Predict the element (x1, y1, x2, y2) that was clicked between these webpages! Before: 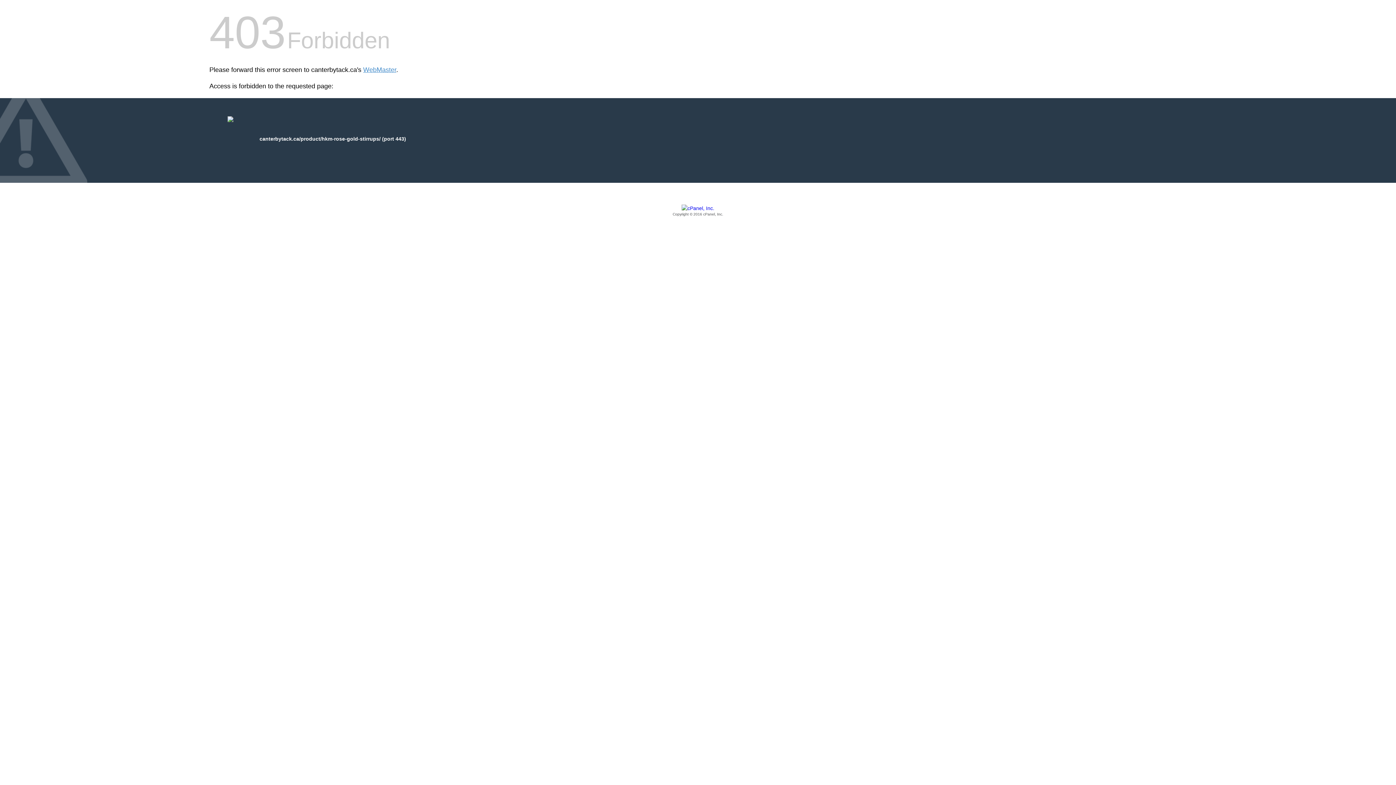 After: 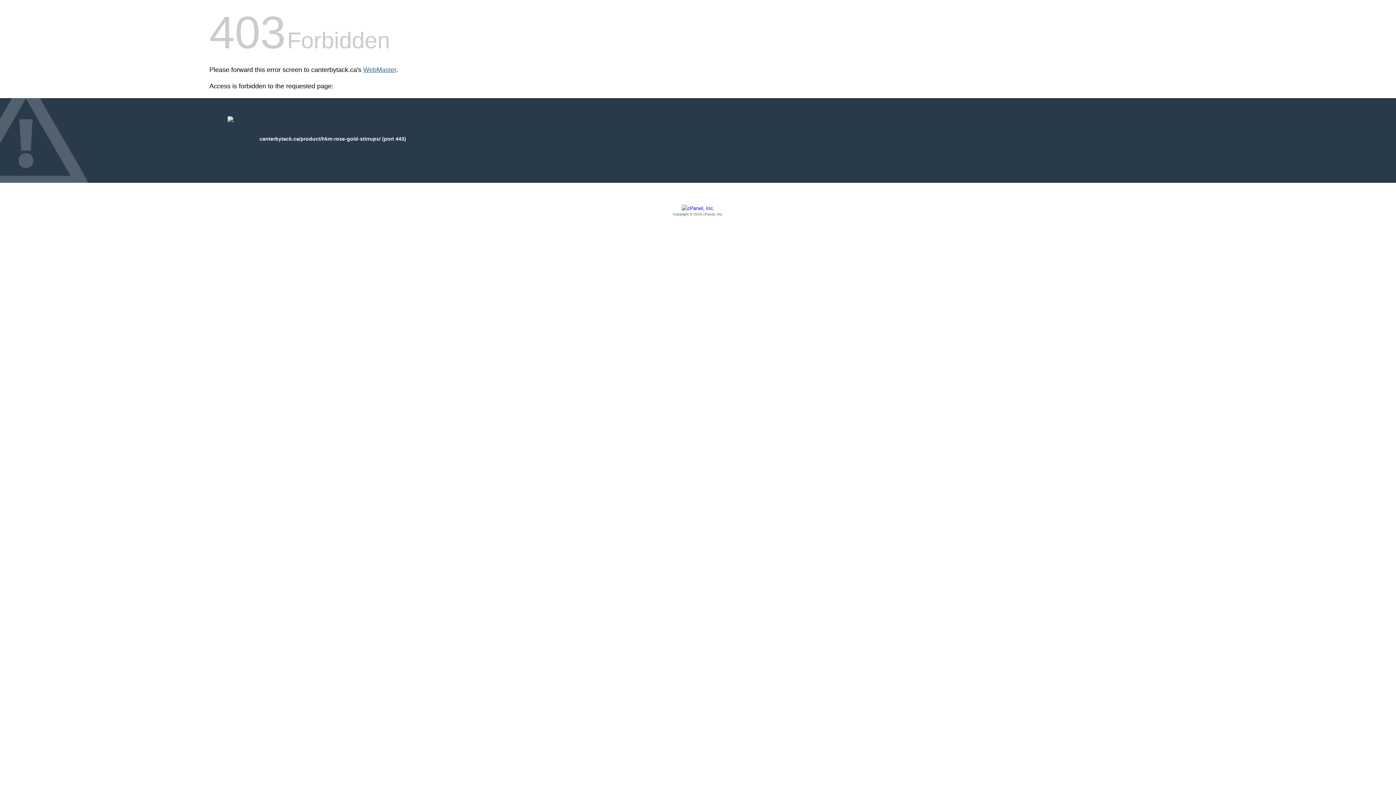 Action: bbox: (363, 66, 396, 73) label: WebMaster